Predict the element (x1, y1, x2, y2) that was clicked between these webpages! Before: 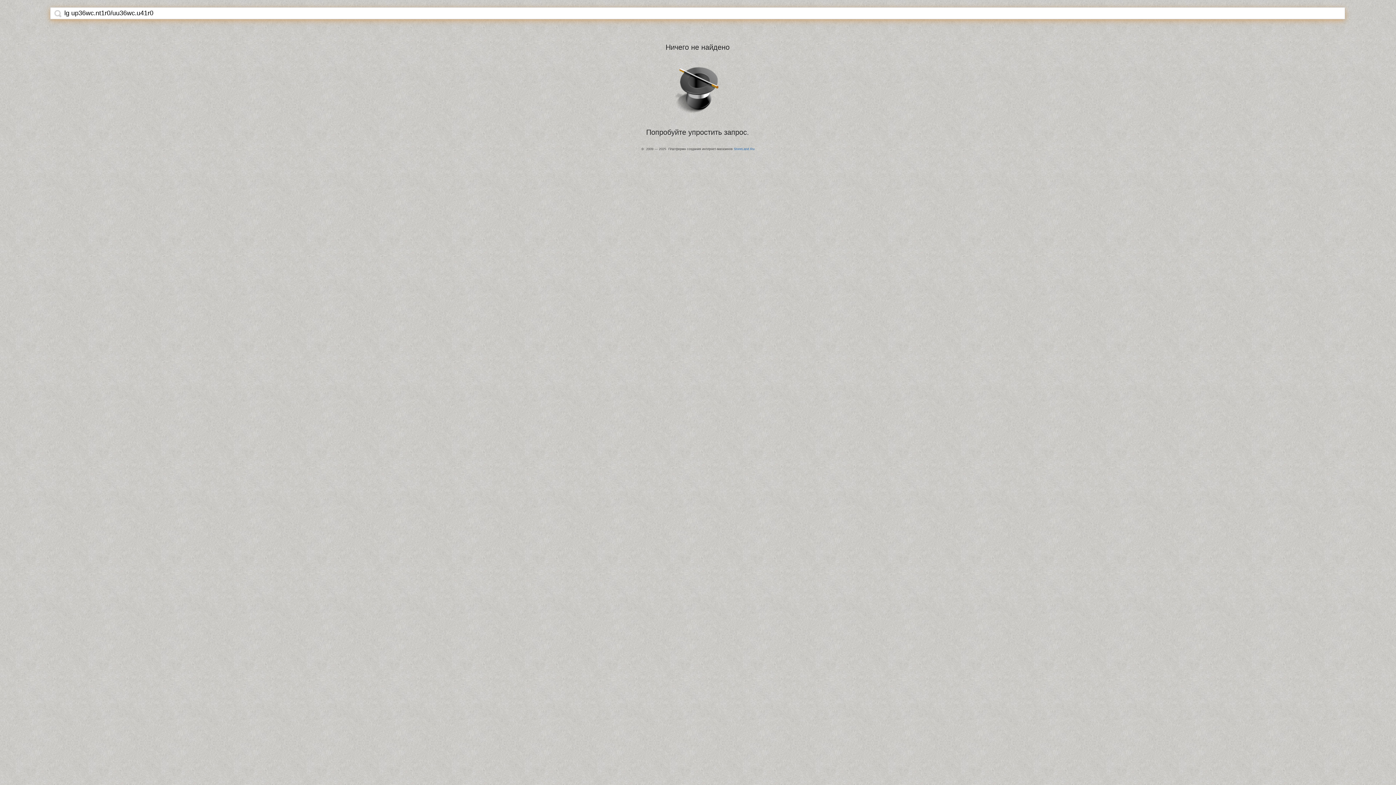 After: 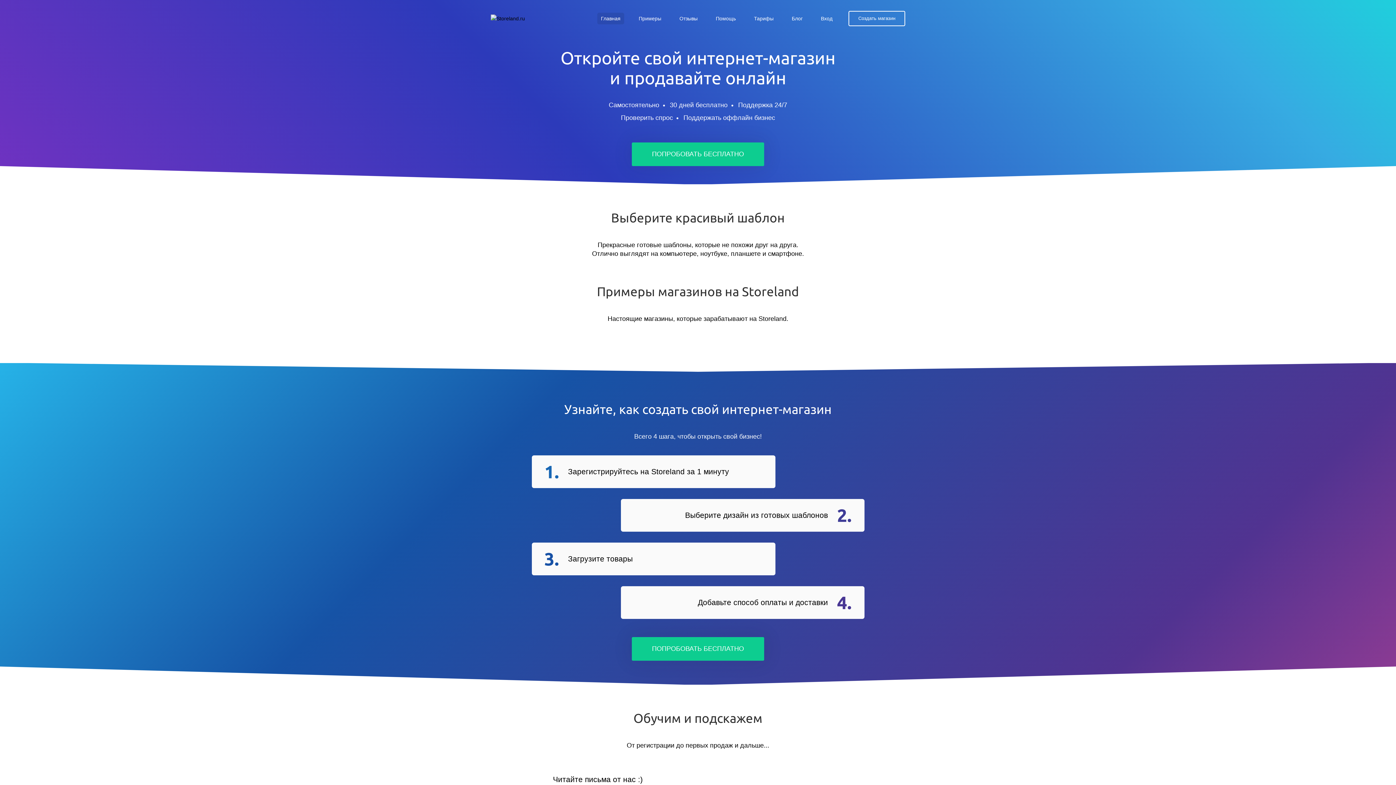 Action: label: StoreLand.Ru bbox: (734, 147, 754, 150)